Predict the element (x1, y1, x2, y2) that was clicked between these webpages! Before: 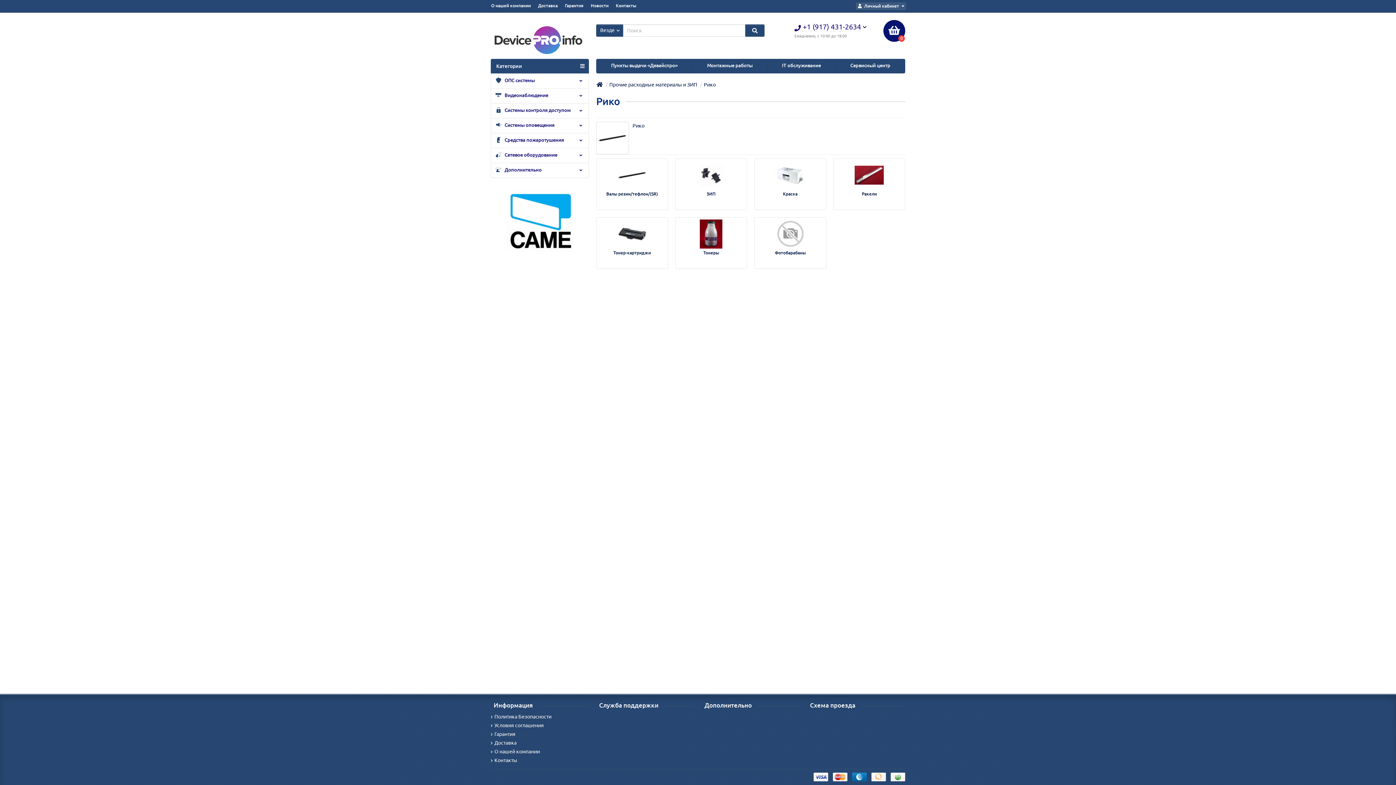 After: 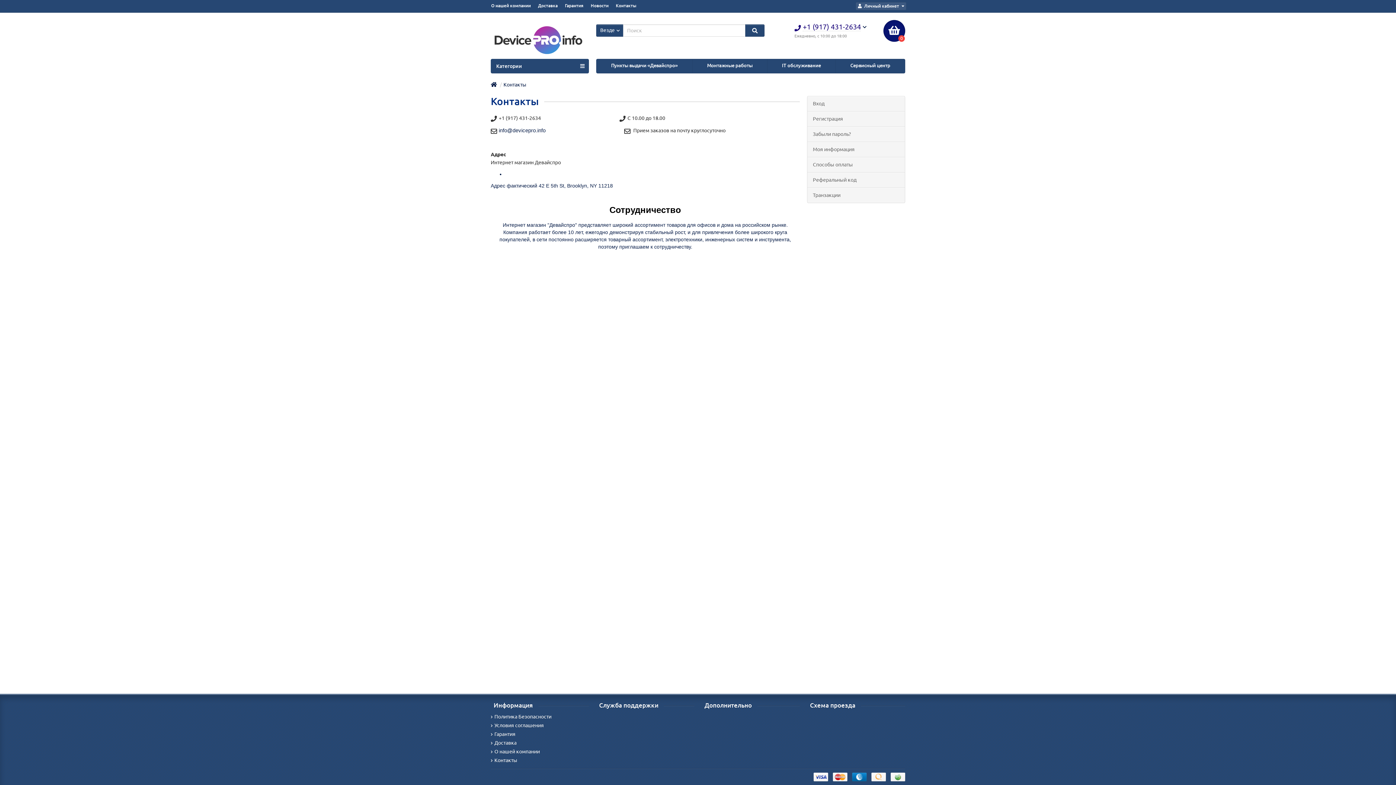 Action: bbox: (616, 3, 636, 8) label: Контакты